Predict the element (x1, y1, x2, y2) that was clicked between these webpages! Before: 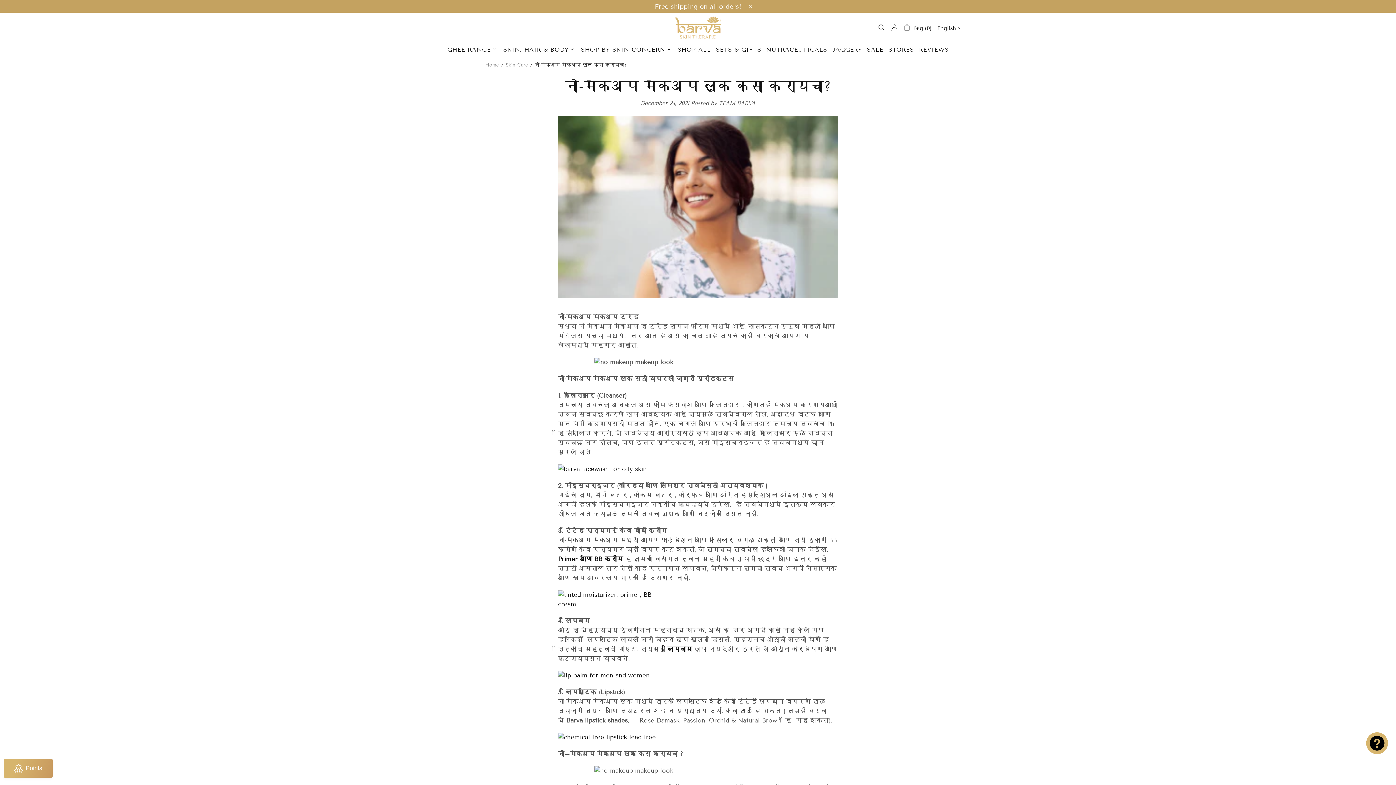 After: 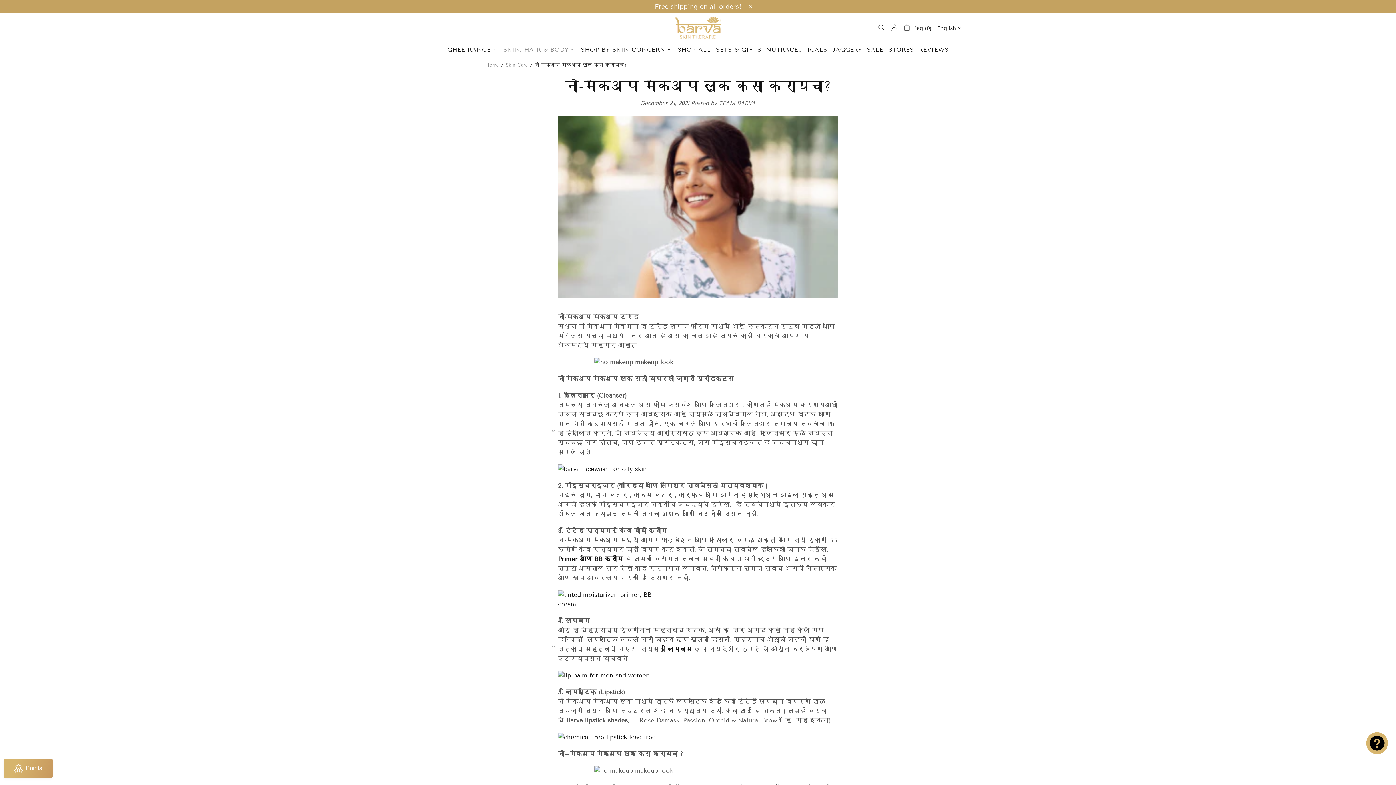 Action: label: SKIN, HAIR & BODY bbox: (500, 42, 578, 56)